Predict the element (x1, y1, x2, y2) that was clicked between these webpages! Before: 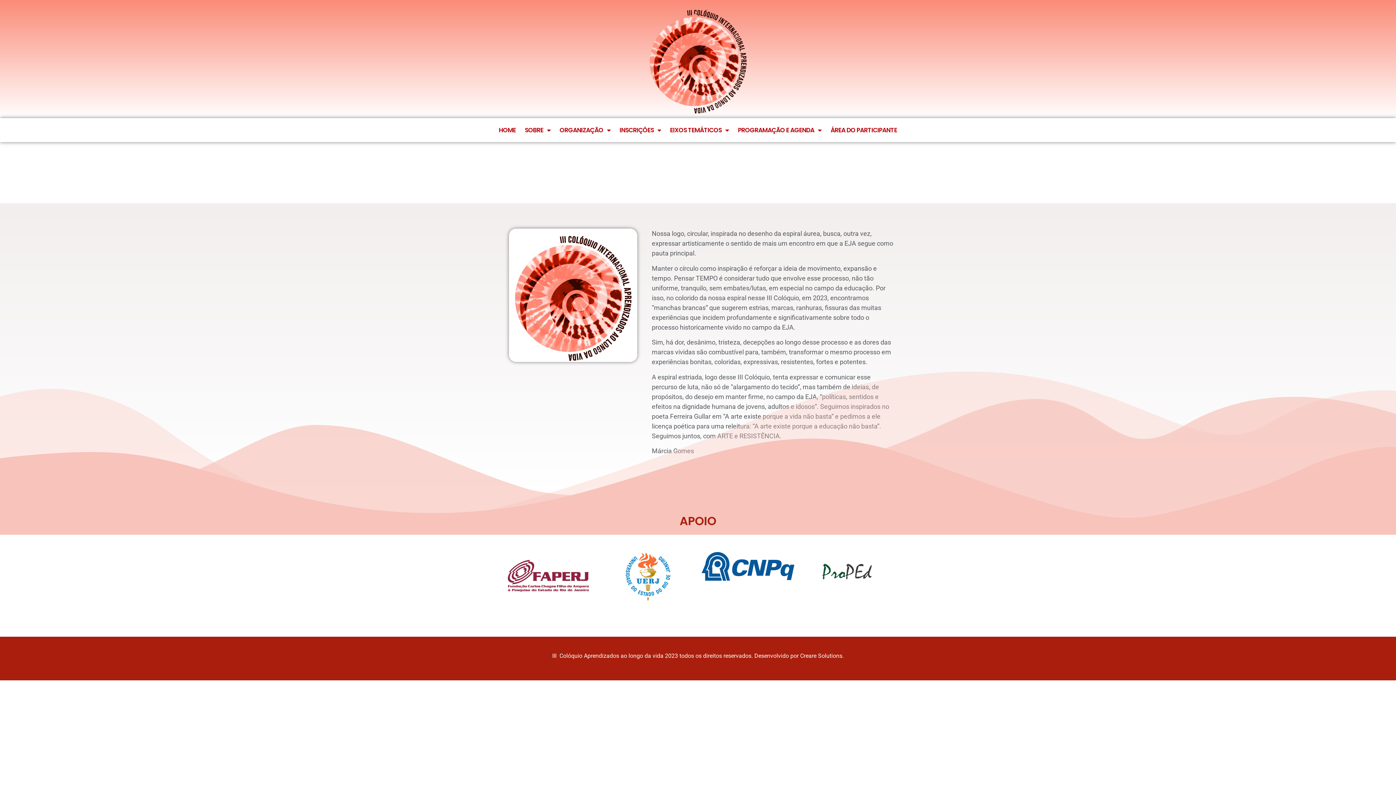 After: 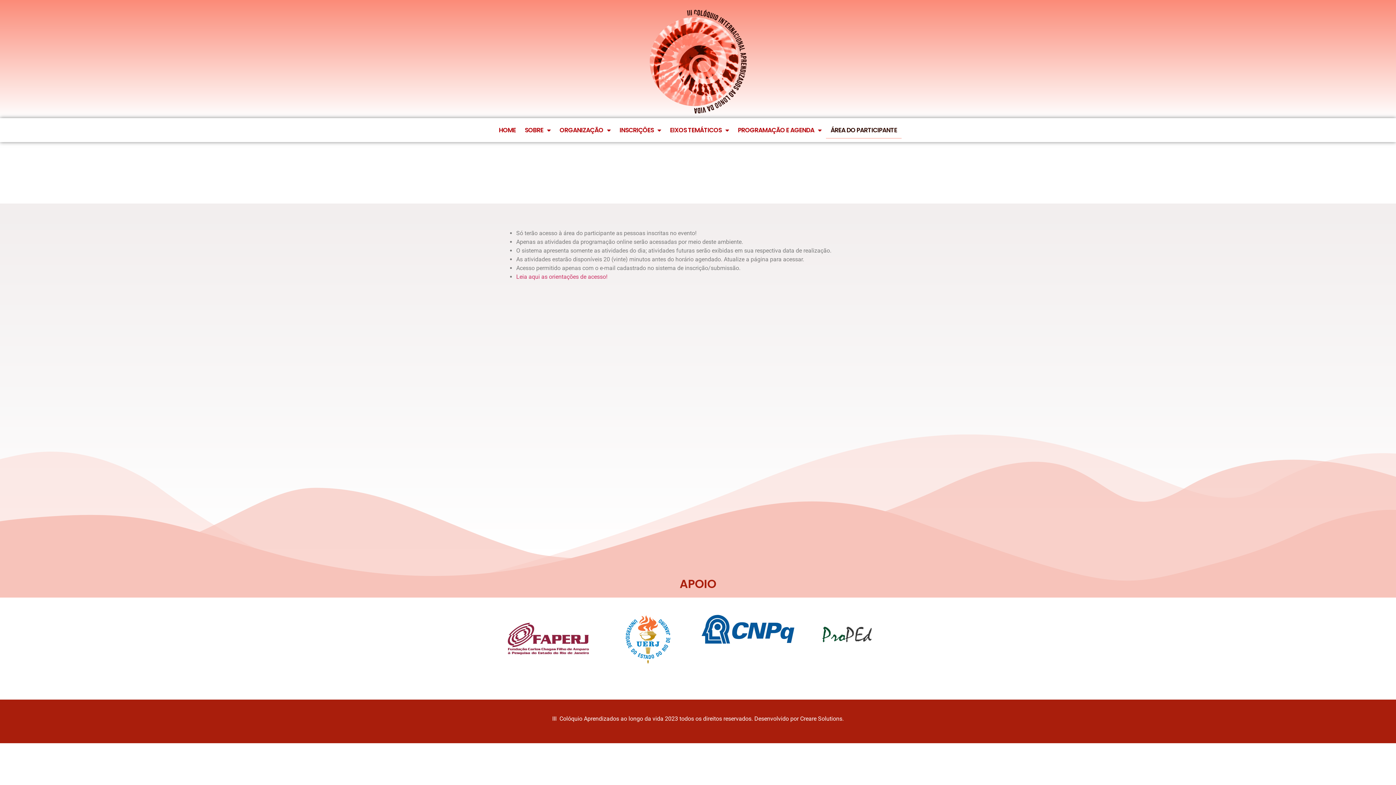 Action: bbox: (826, 121, 901, 138) label: ÁREA DO PARTICIPANTE